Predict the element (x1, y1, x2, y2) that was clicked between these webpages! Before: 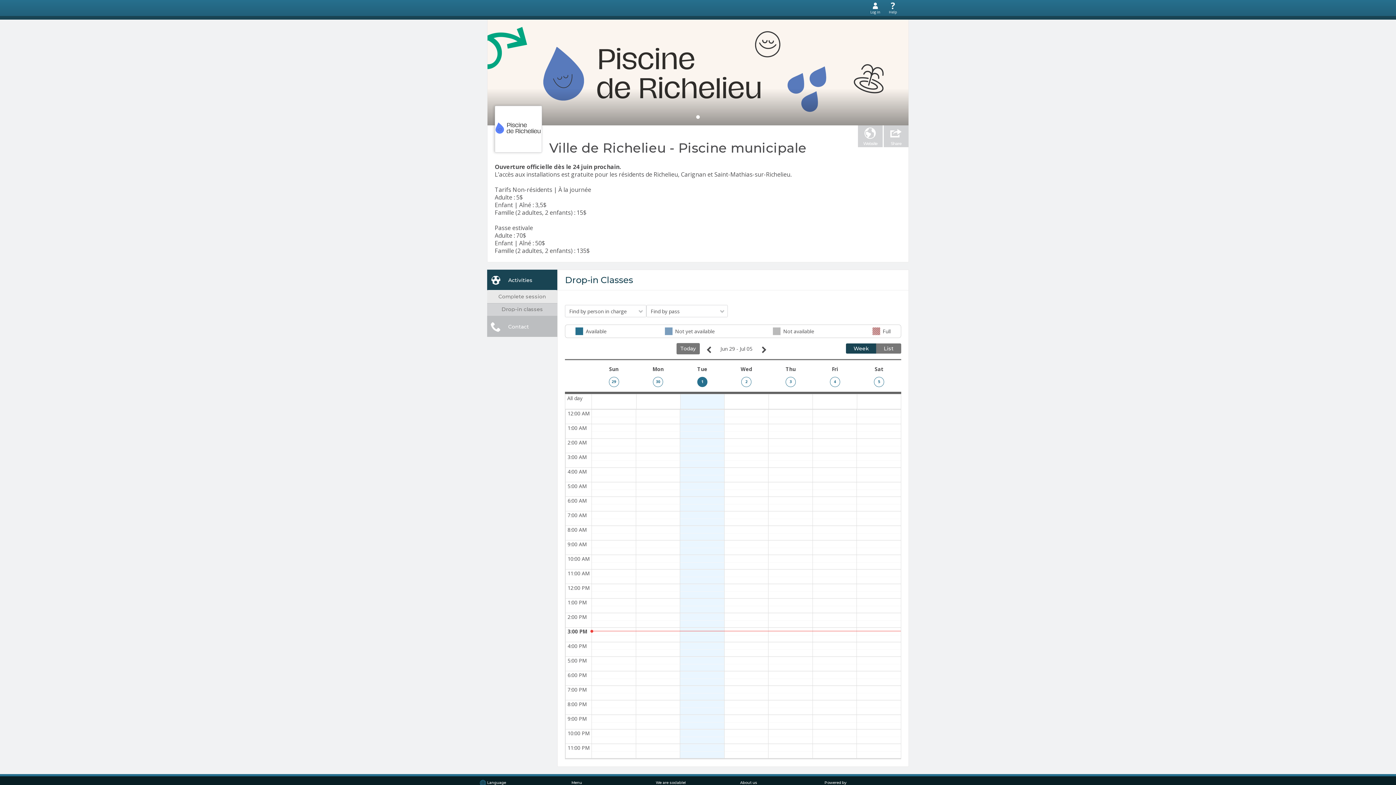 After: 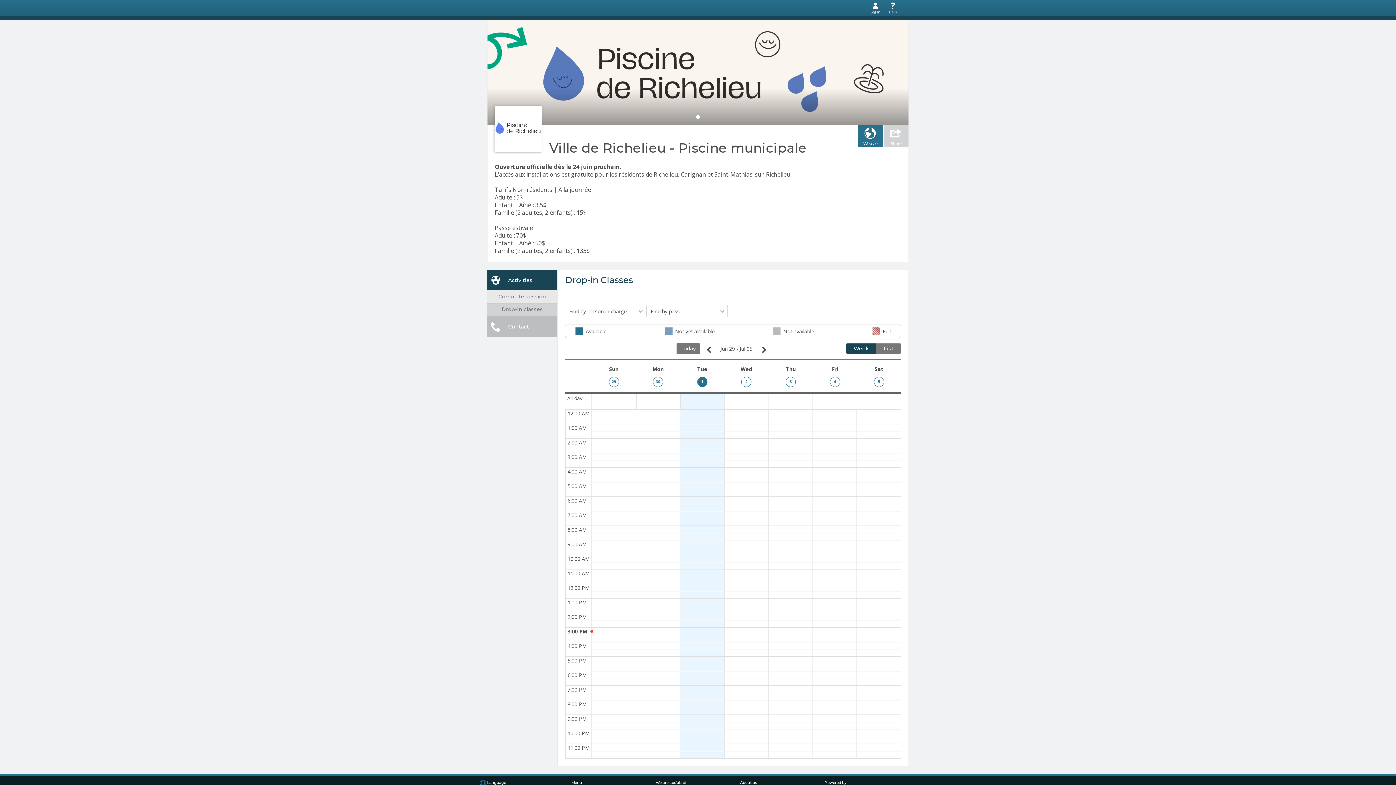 Action: label: Website bbox: (858, 125, 882, 147)